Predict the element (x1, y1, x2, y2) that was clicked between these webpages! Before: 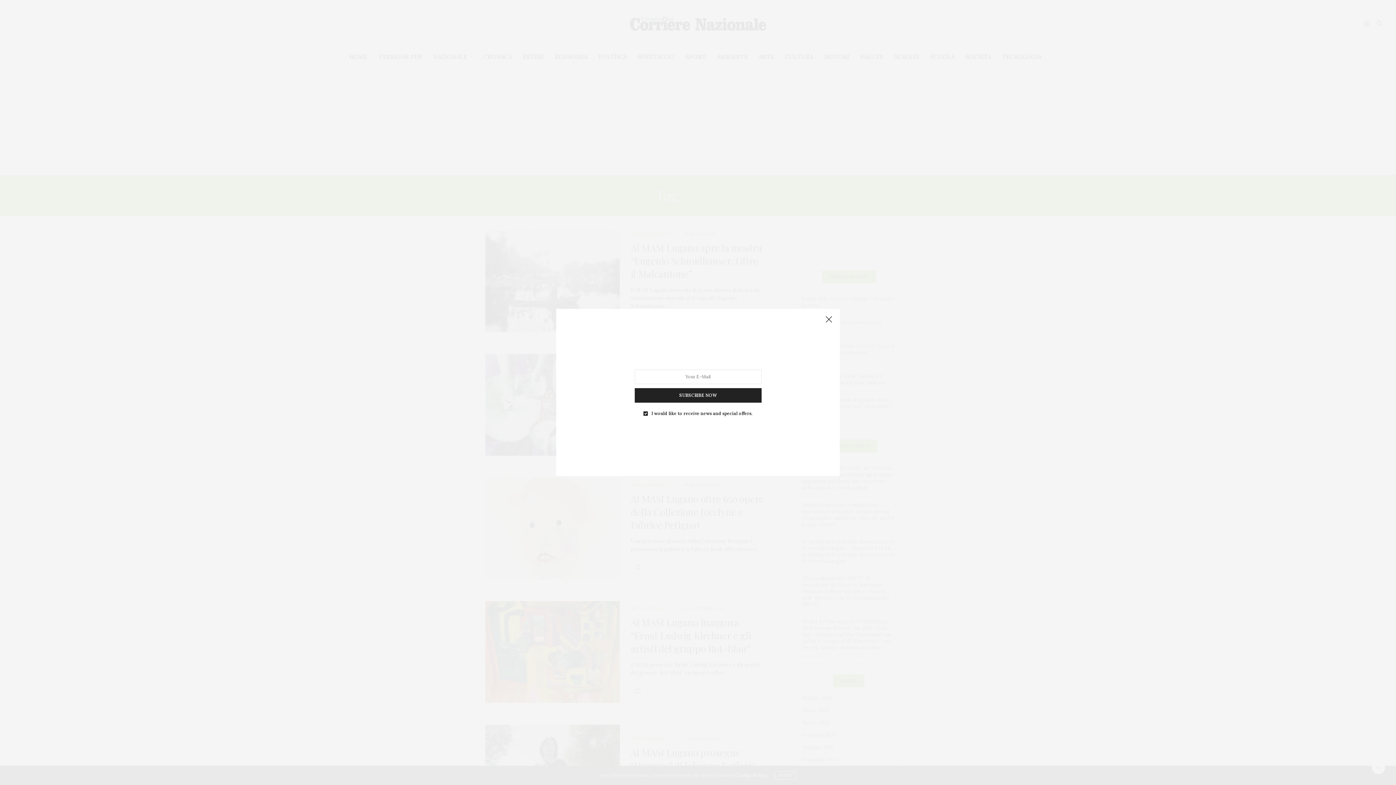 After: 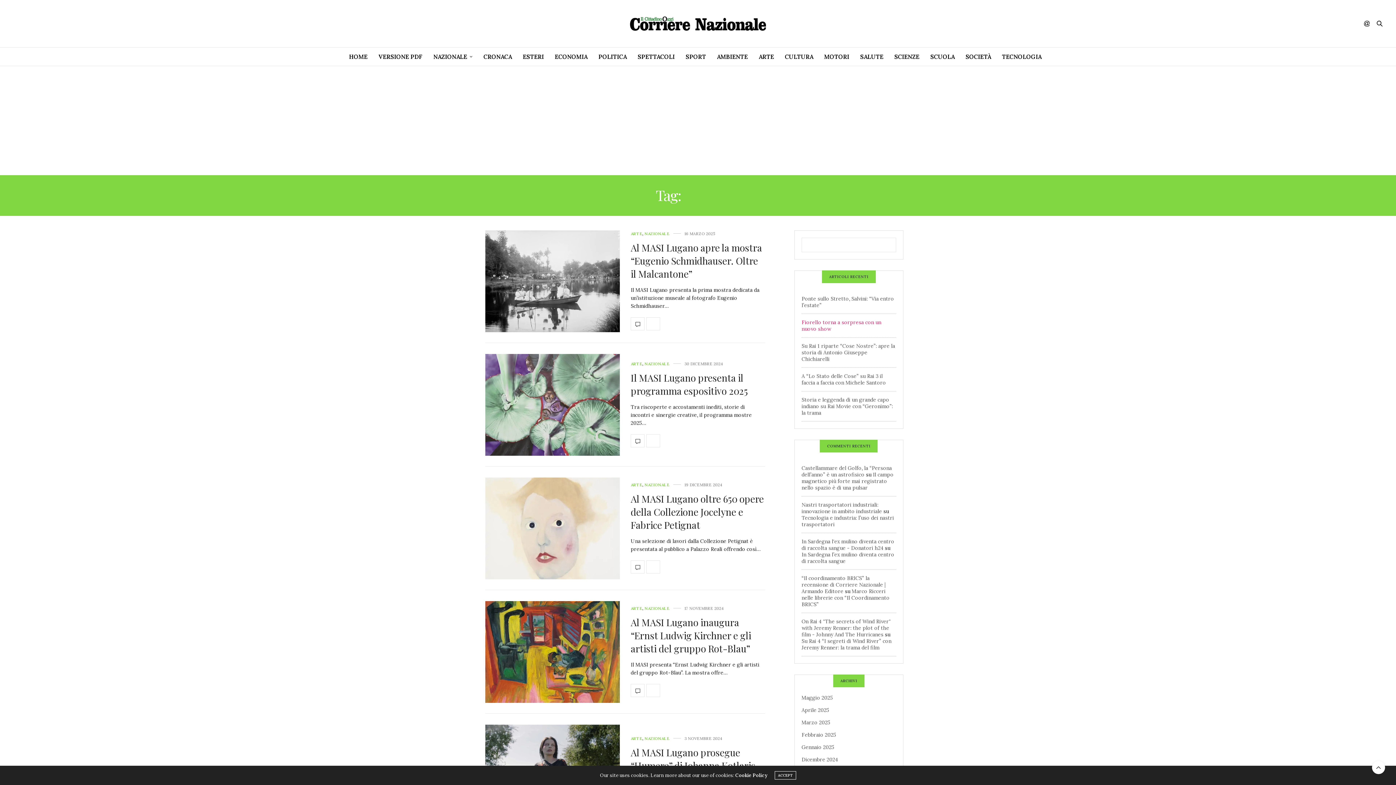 Action: bbox: (821, 312, 836, 327)